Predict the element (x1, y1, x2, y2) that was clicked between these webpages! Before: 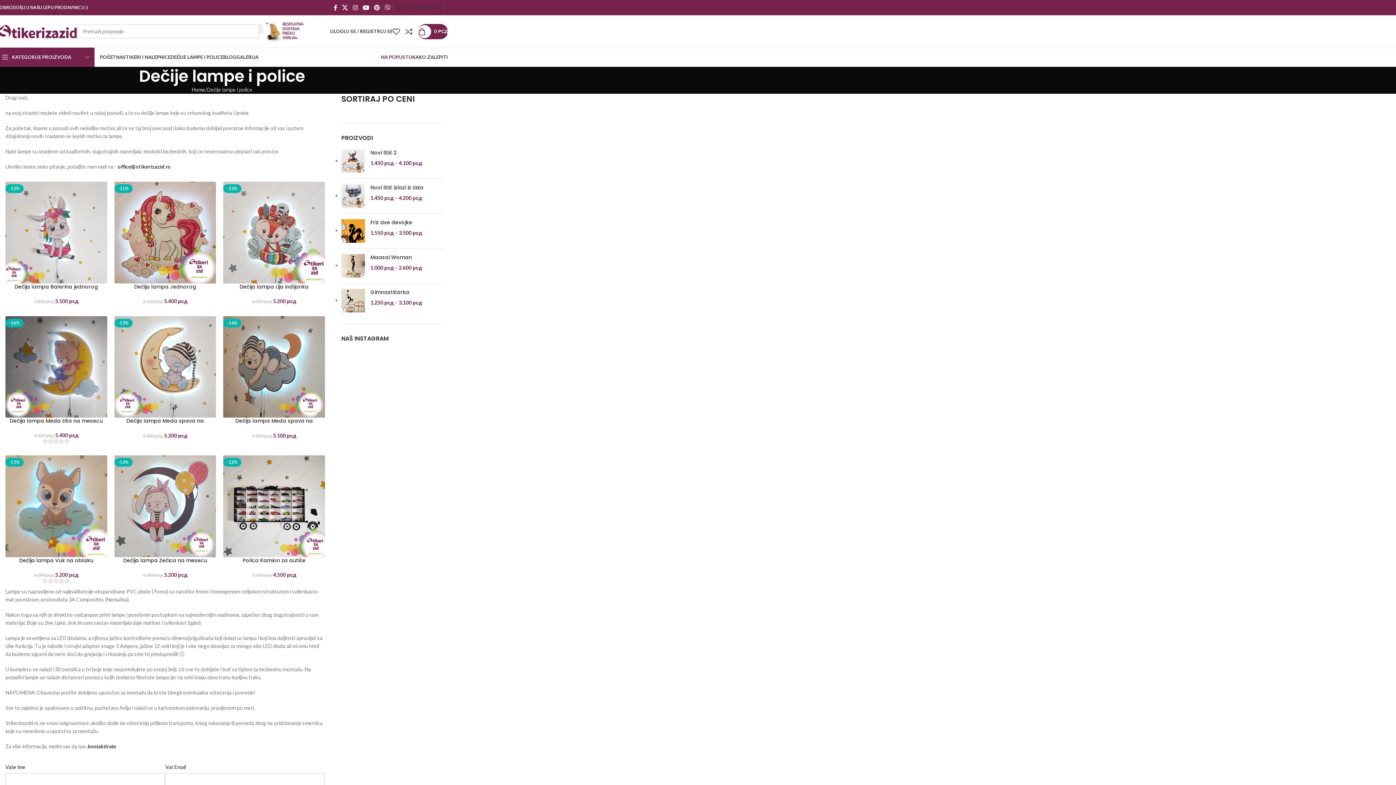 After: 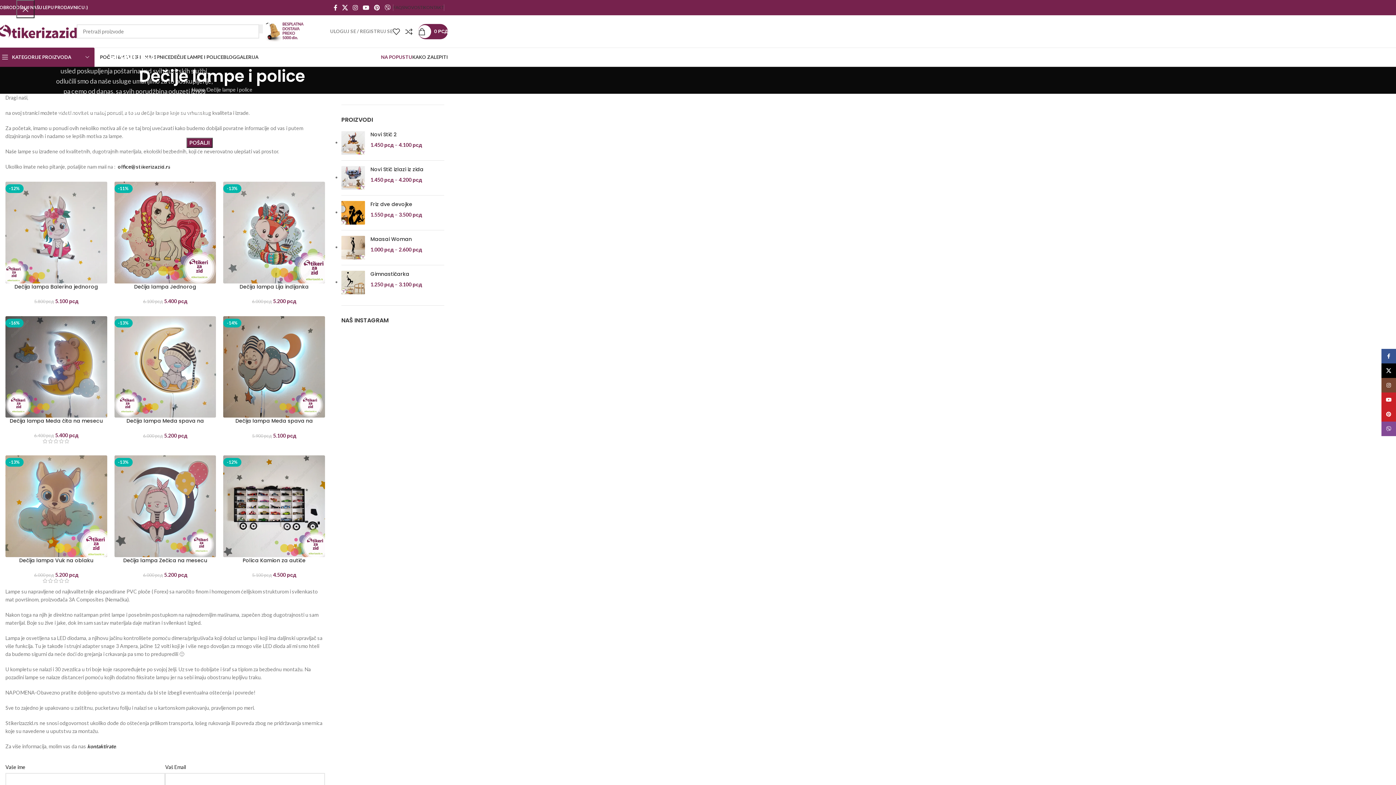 Action: label: ULOGUJ SE / REGISTRUJ SE bbox: (330, 24, 392, 38)